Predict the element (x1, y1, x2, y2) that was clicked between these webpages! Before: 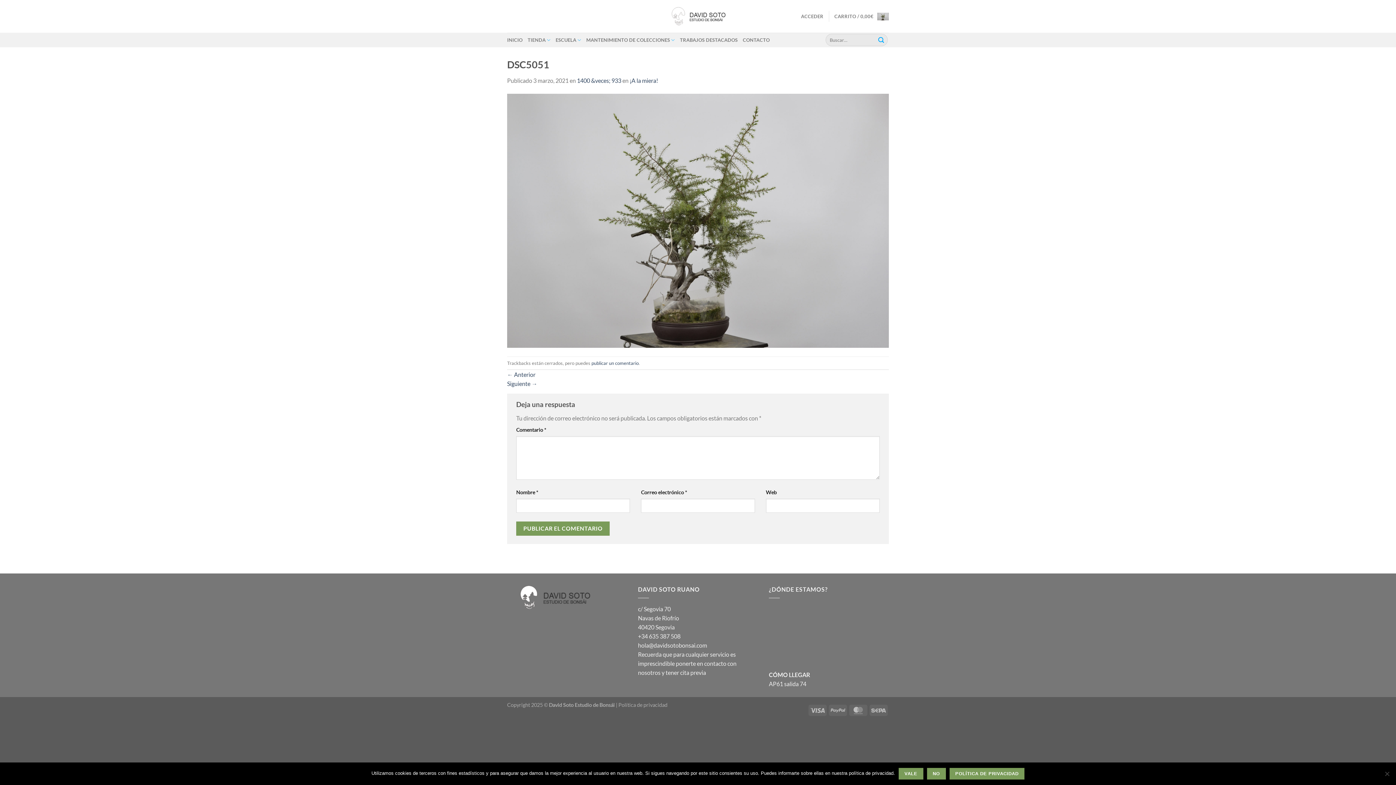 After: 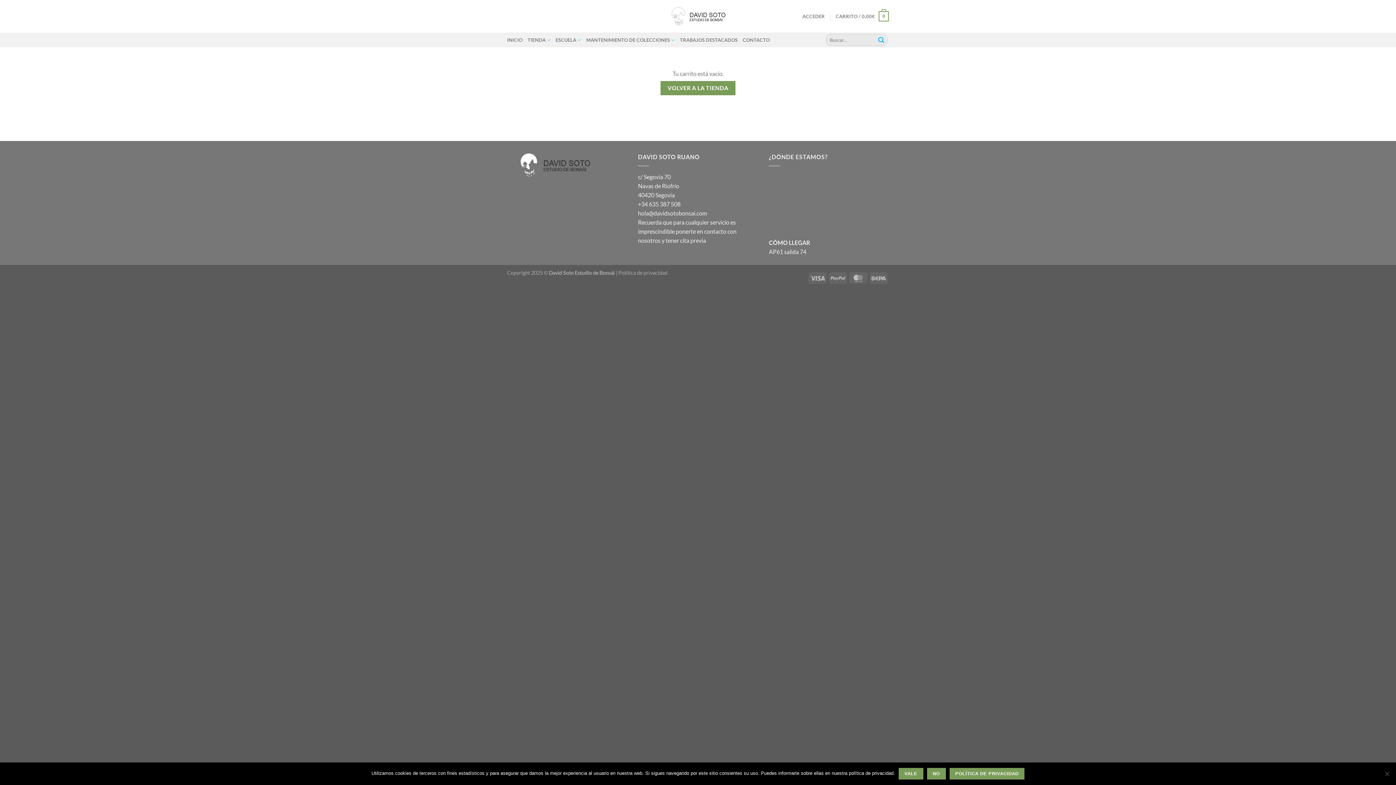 Action: bbox: (834, 8, 889, 24) label: CARRITO / 0,00€